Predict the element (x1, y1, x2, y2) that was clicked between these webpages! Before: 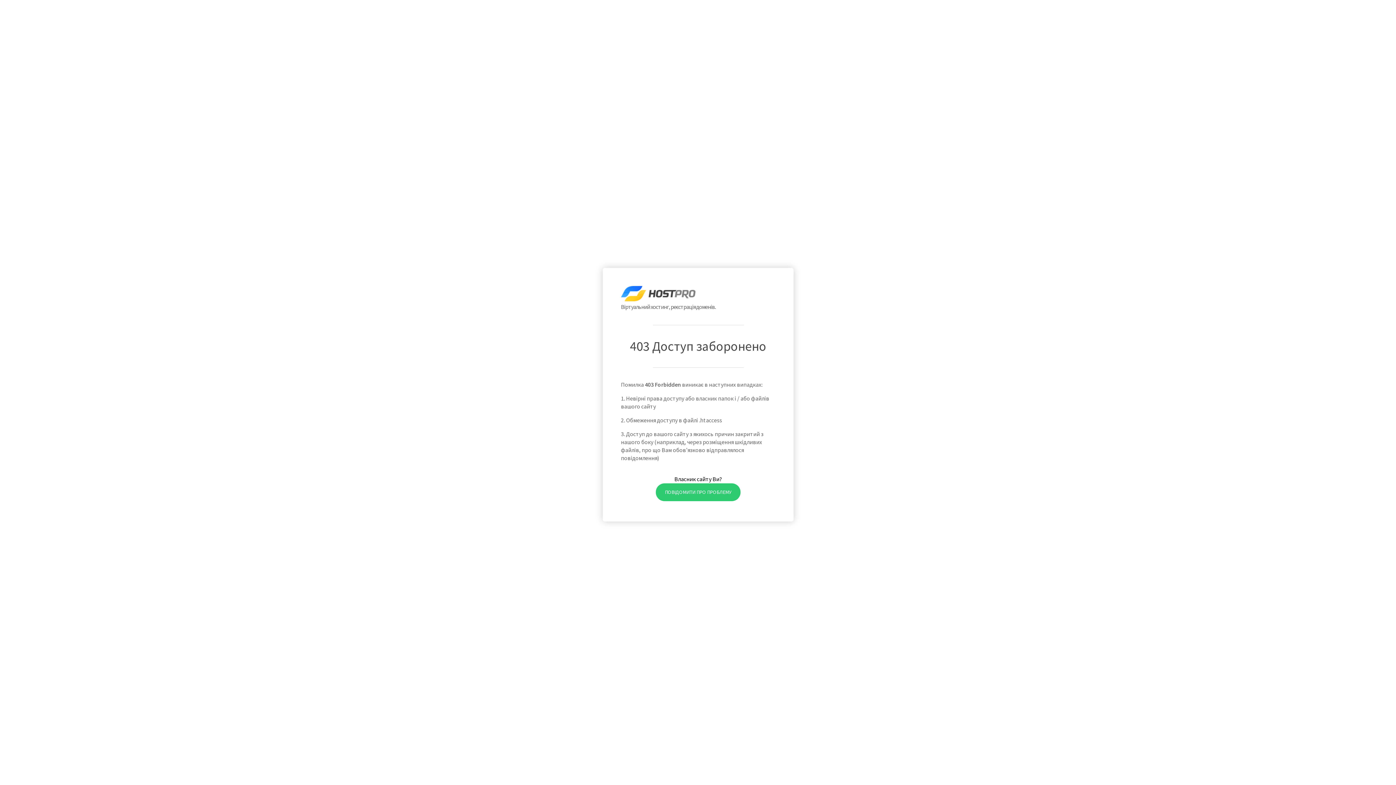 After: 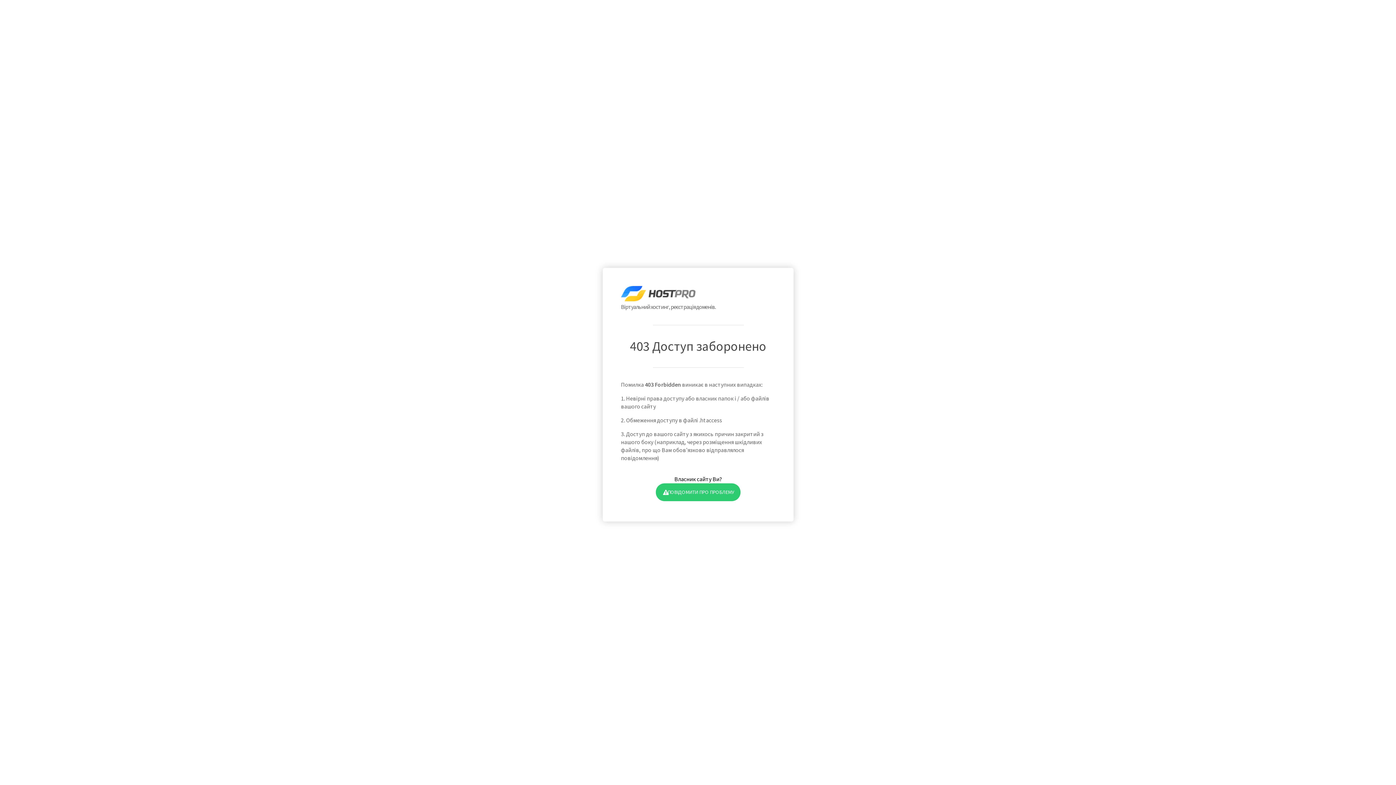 Action: label: ПОВІДОМИТИ ПРО ПРОБЛЕМУ bbox: (655, 483, 740, 501)